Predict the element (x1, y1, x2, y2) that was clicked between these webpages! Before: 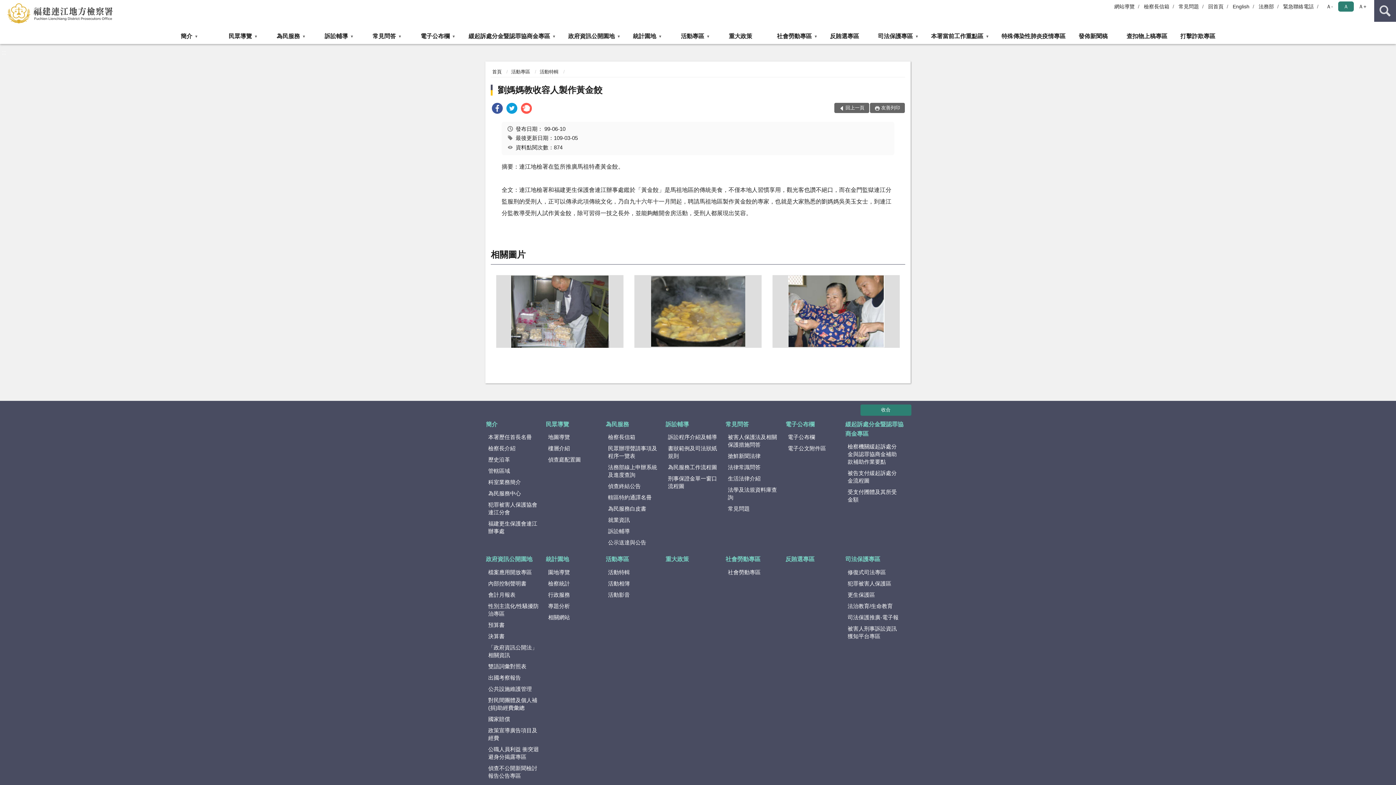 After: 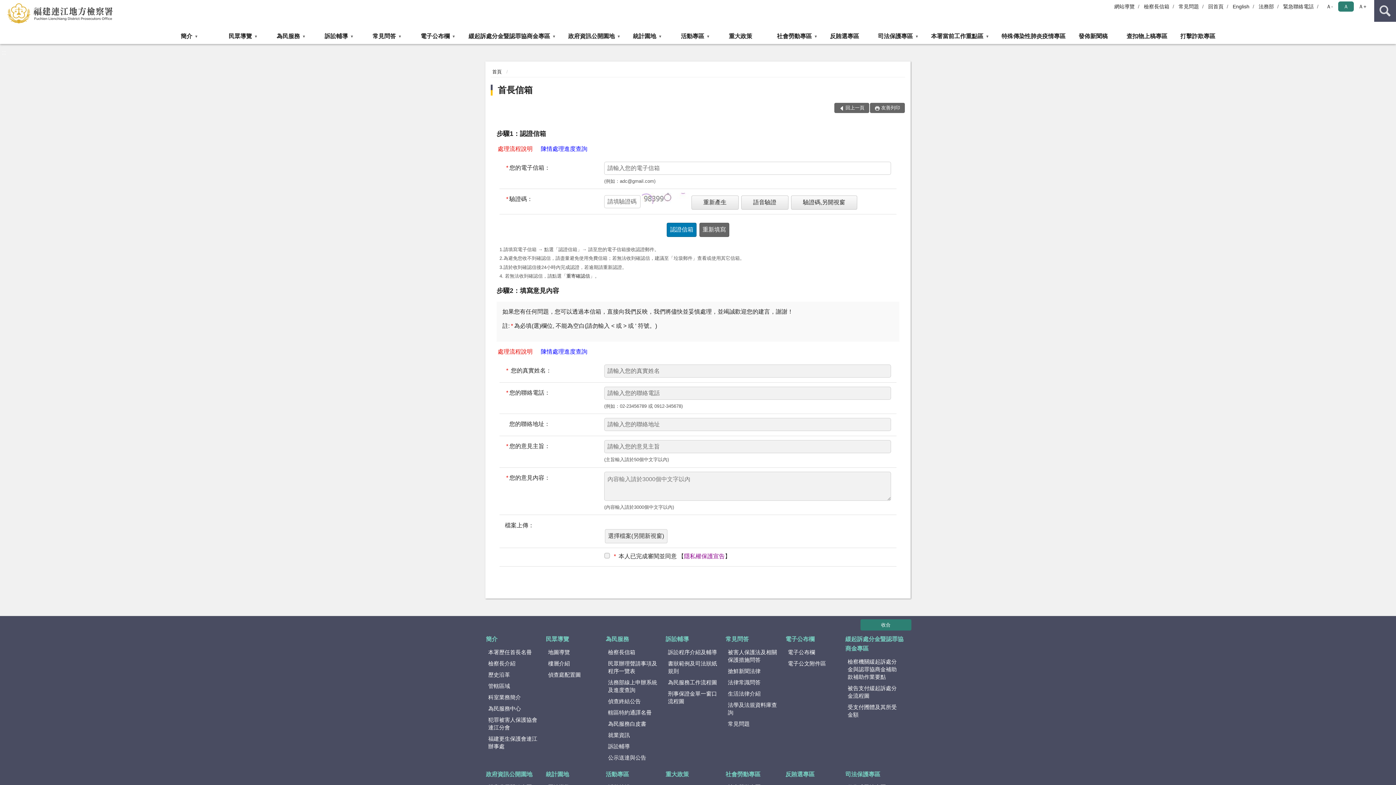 Action: label: 檢察長信箱 bbox: (605, 432, 664, 442)